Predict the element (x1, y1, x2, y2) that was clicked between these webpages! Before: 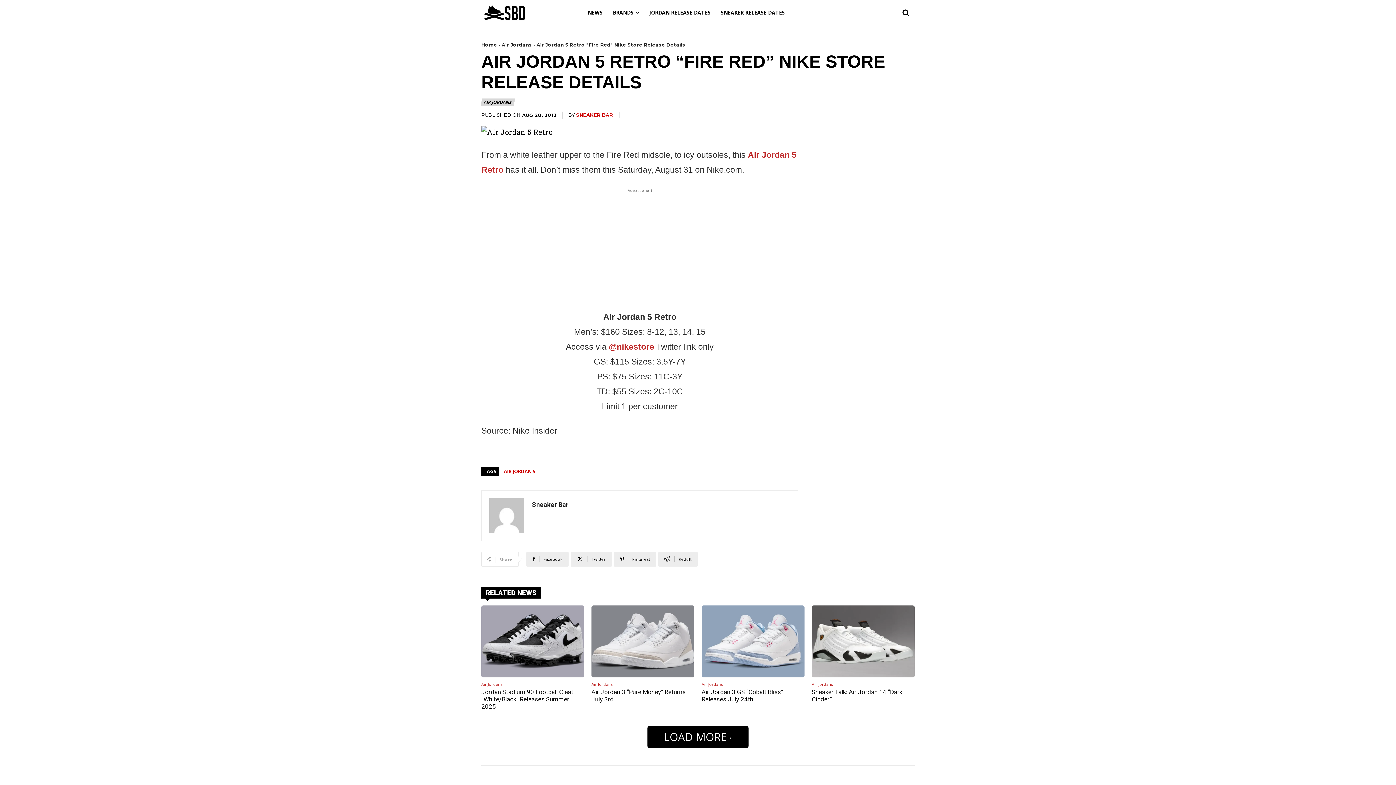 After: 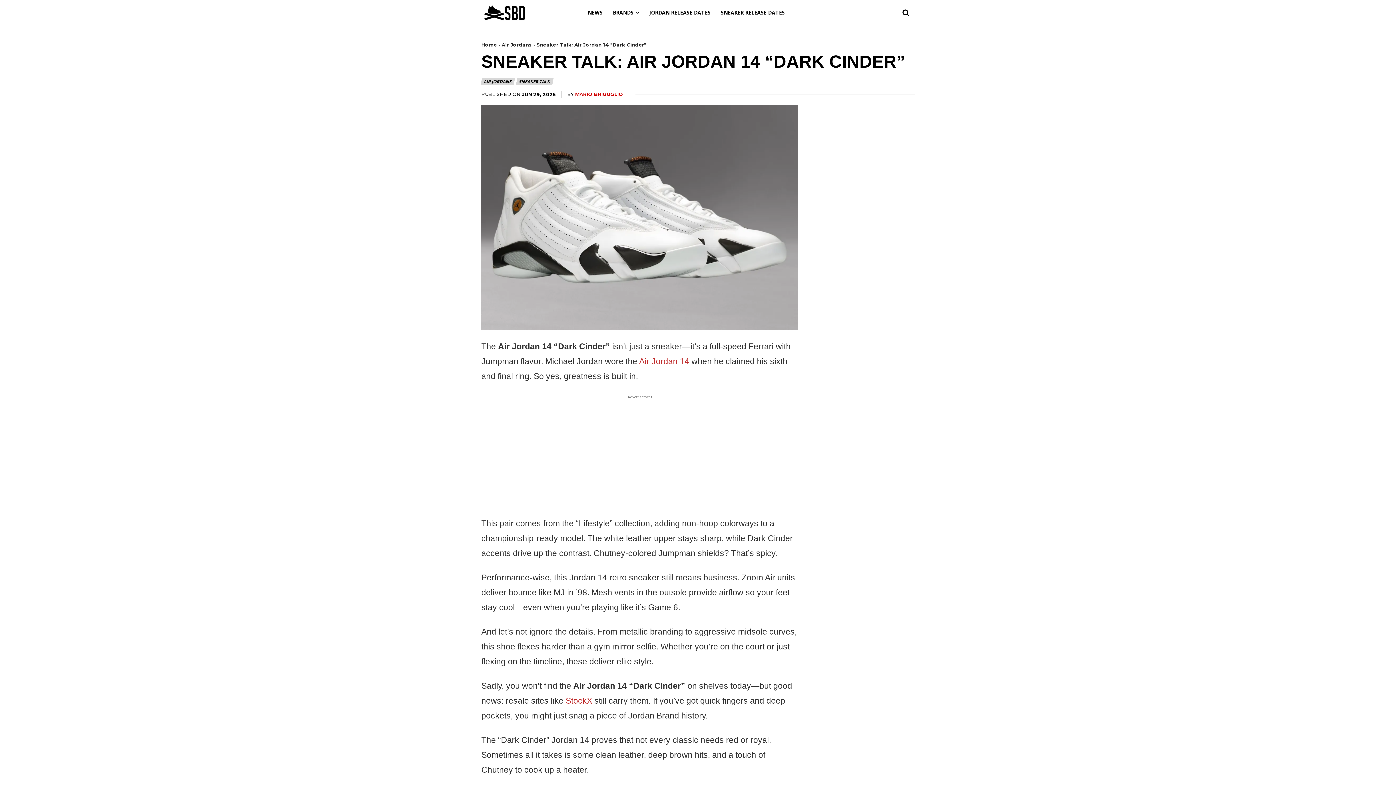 Action: bbox: (812, 605, 914, 677)